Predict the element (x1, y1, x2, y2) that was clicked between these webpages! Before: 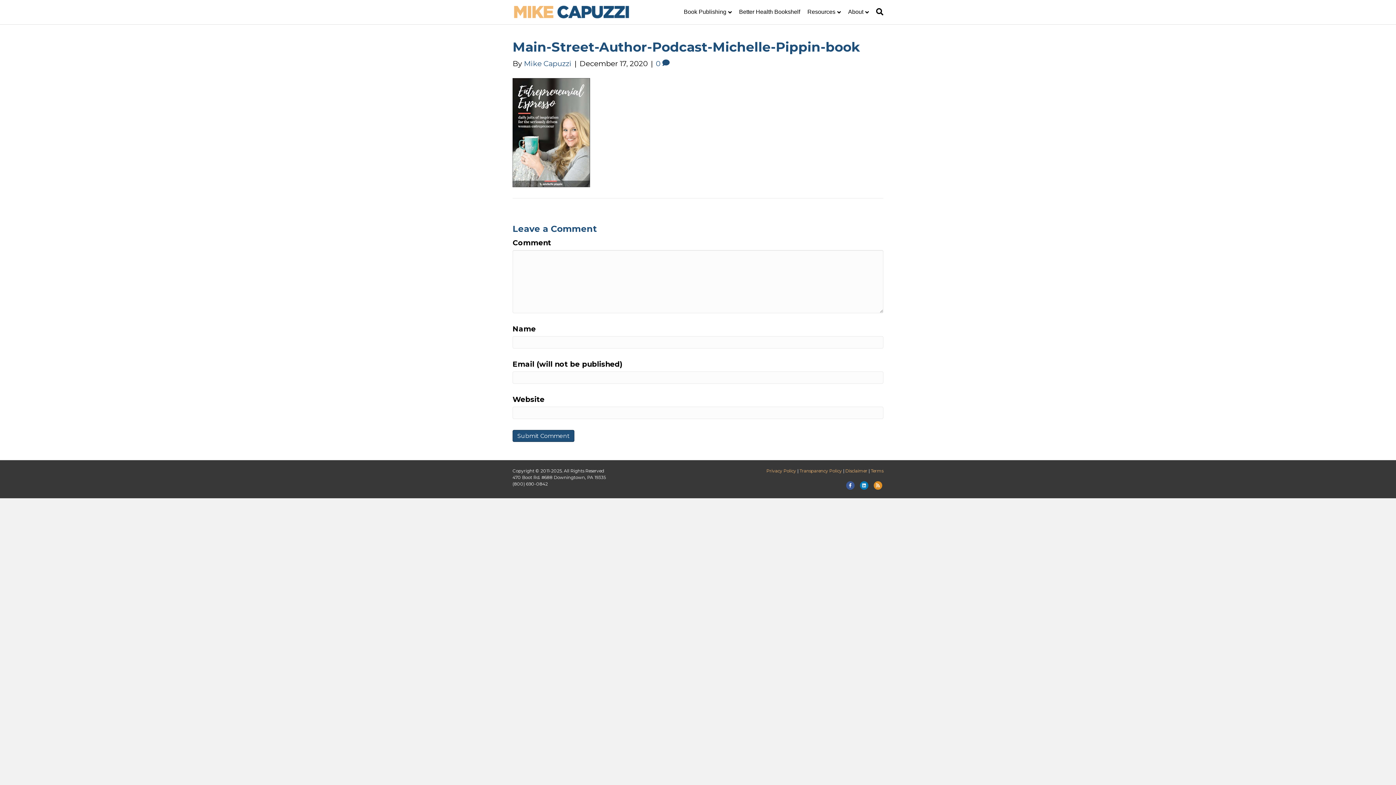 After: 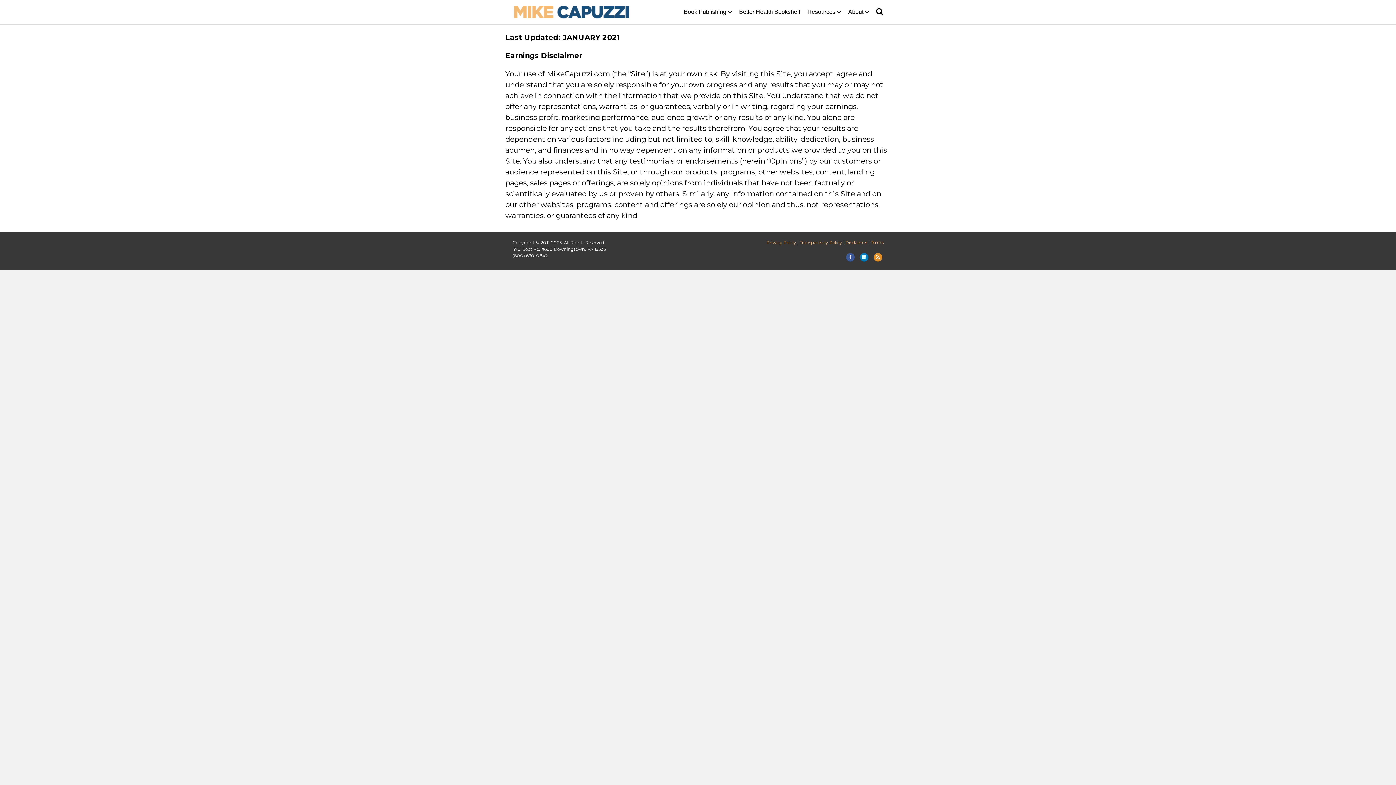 Action: bbox: (845, 468, 867, 473) label: Disclaimer